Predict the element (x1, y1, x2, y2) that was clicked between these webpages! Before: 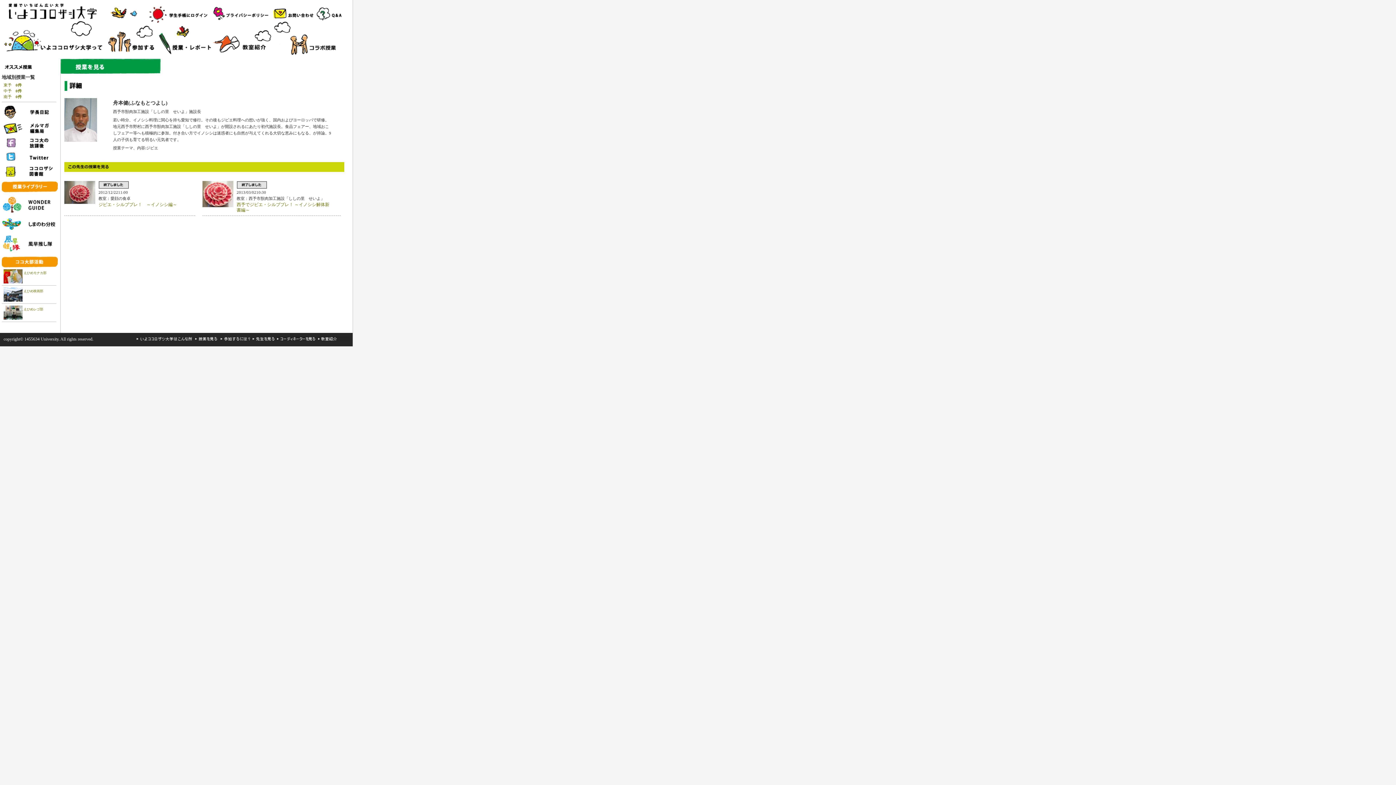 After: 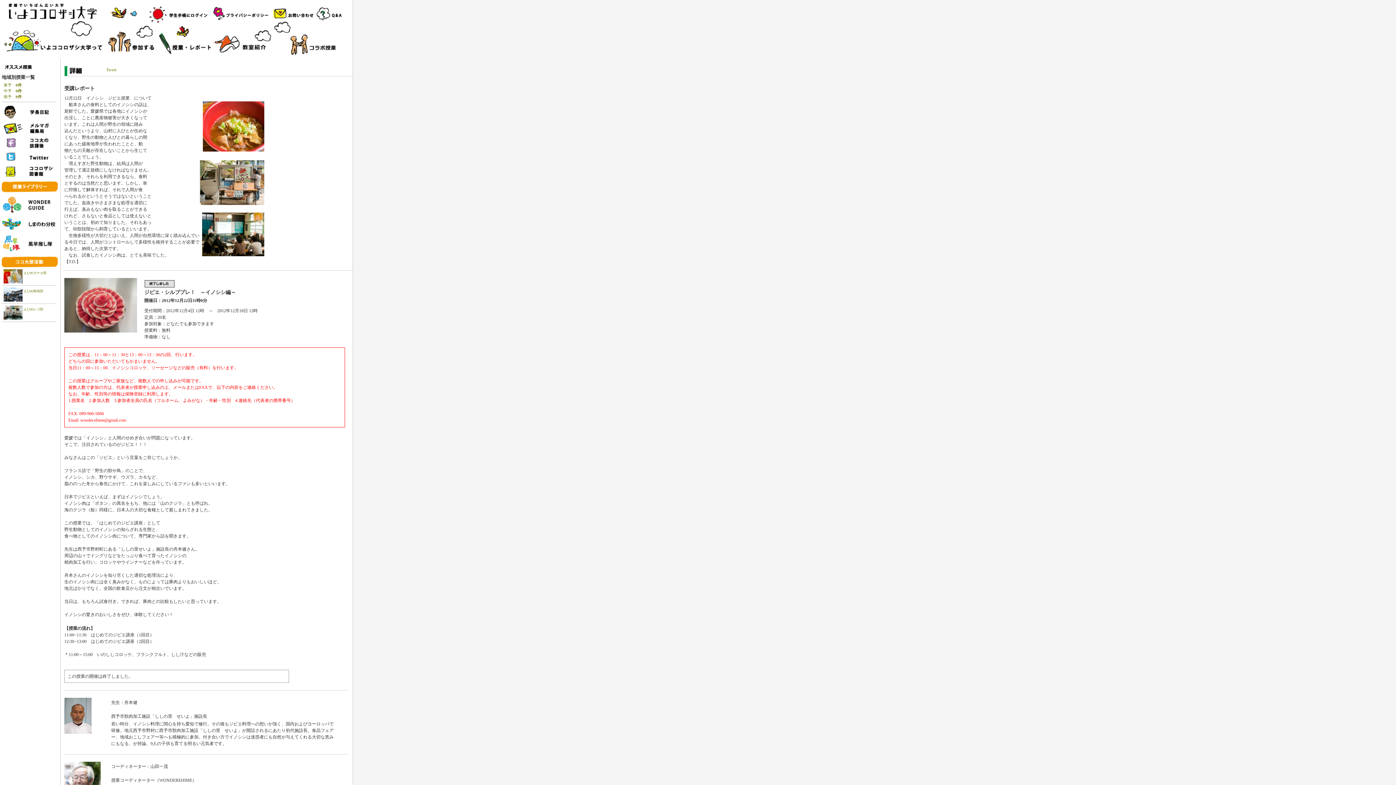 Action: bbox: (64, 200, 95, 205)